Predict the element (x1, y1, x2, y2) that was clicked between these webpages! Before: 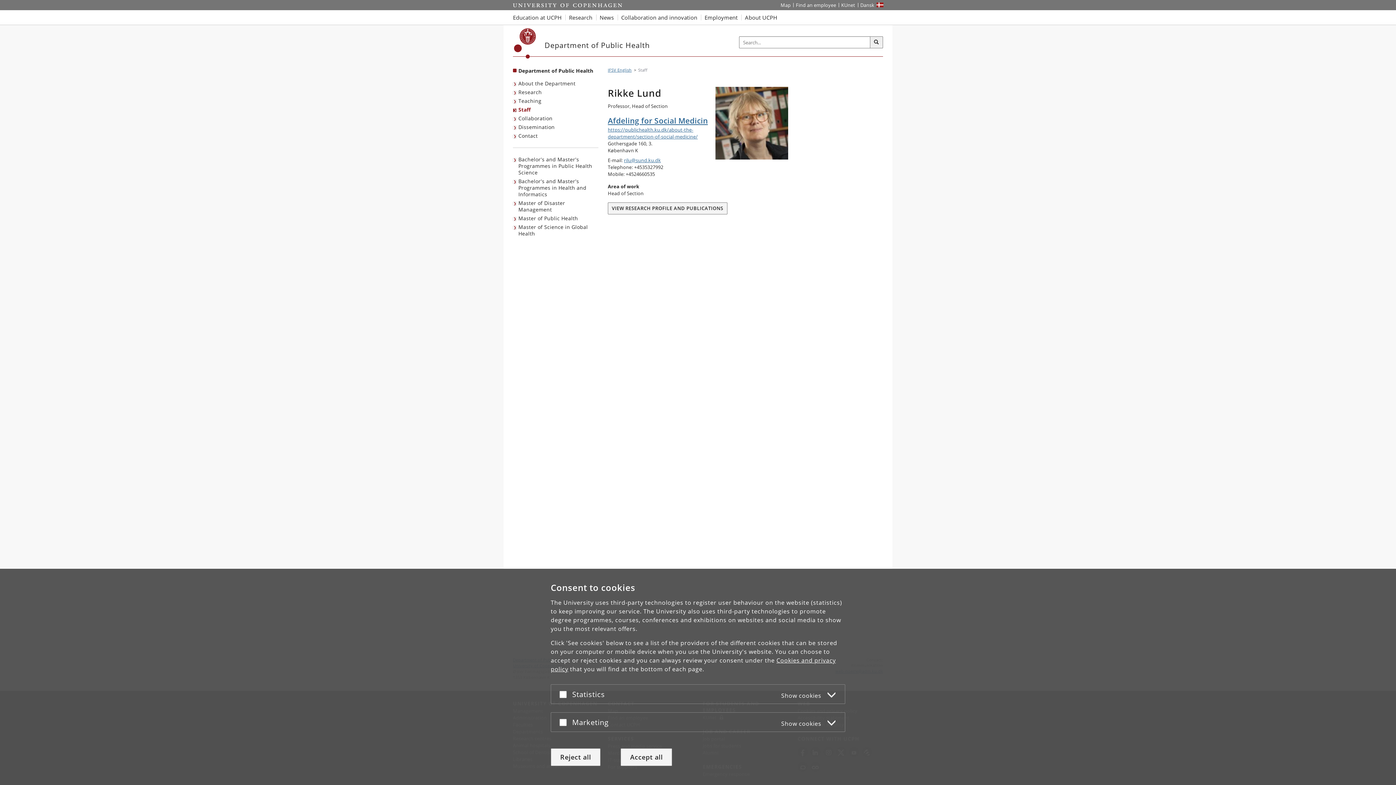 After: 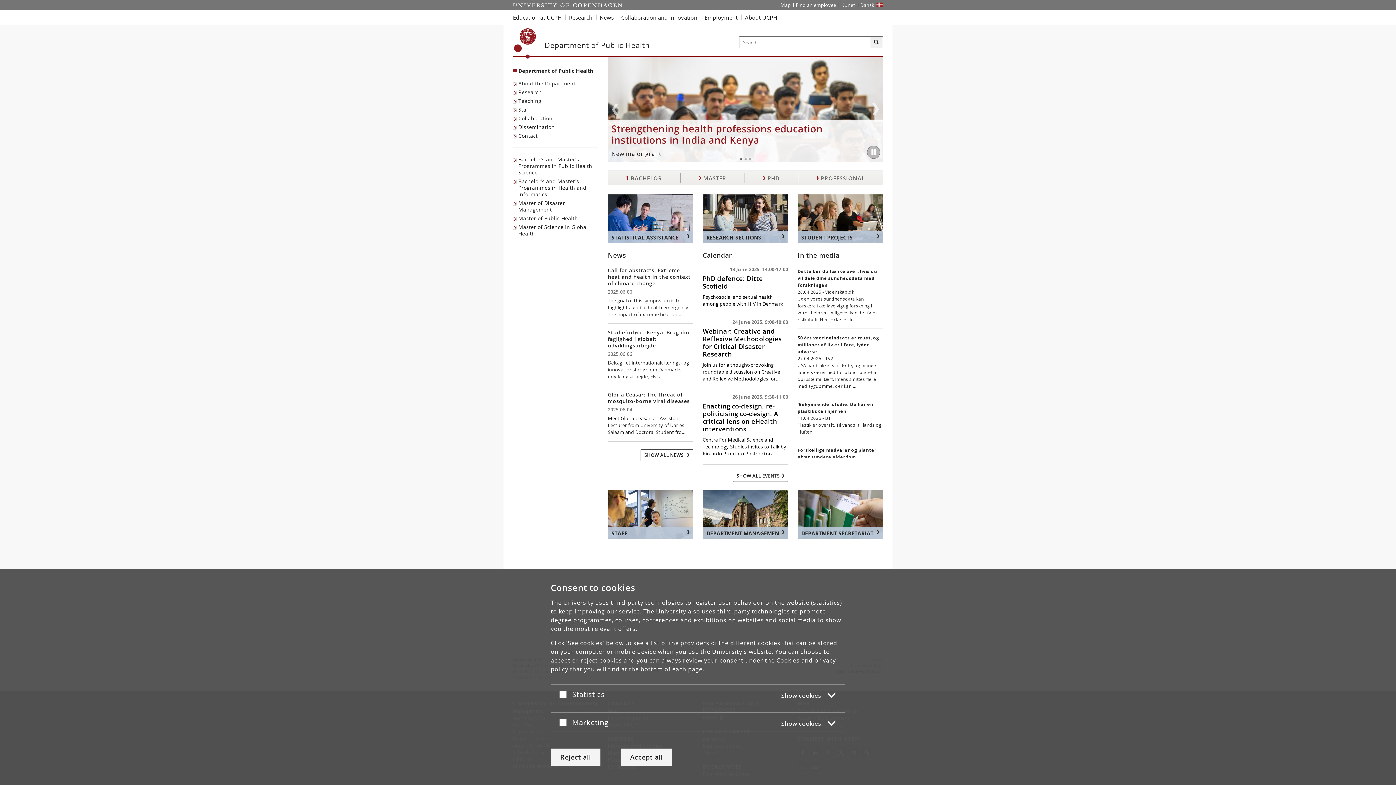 Action: label: Front page: Department of Public Health bbox: (518, 67, 593, 74)